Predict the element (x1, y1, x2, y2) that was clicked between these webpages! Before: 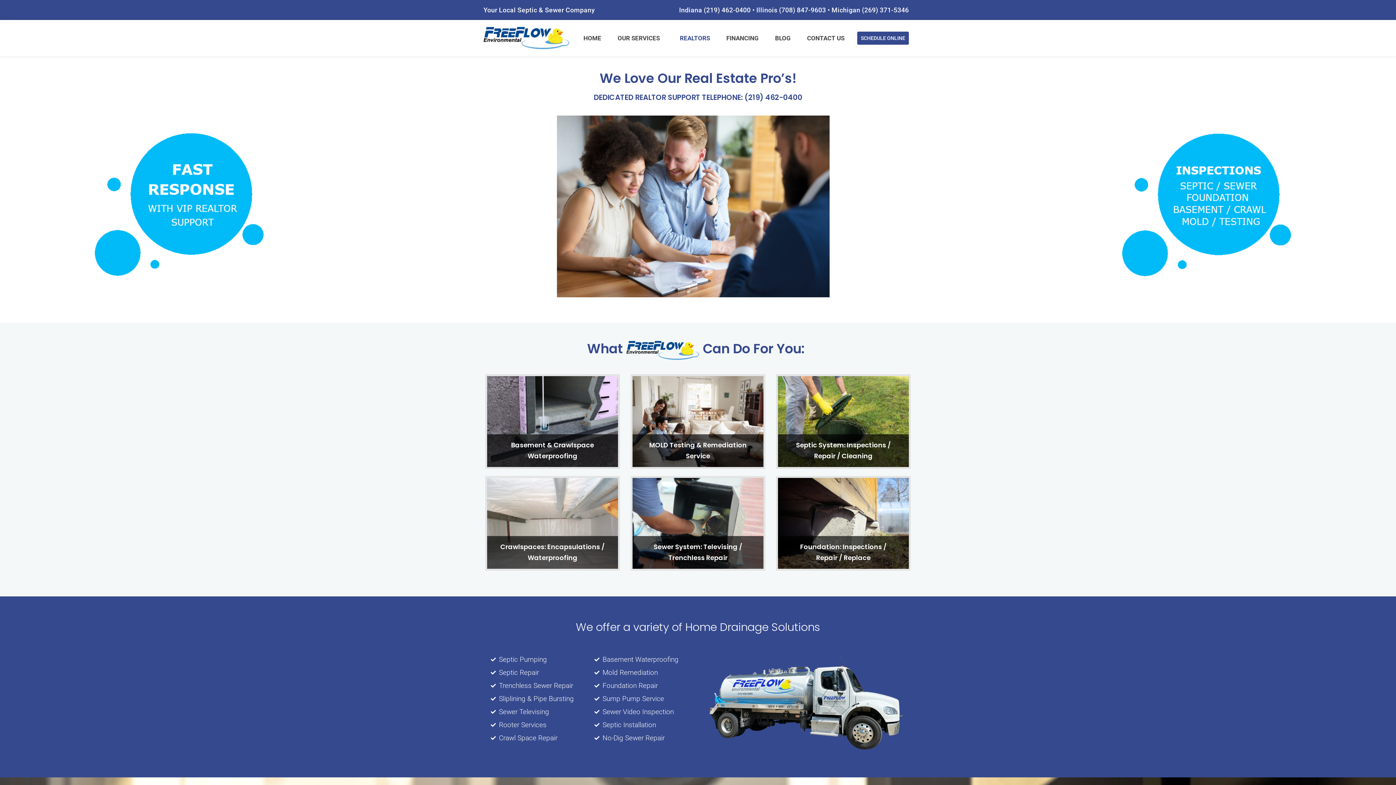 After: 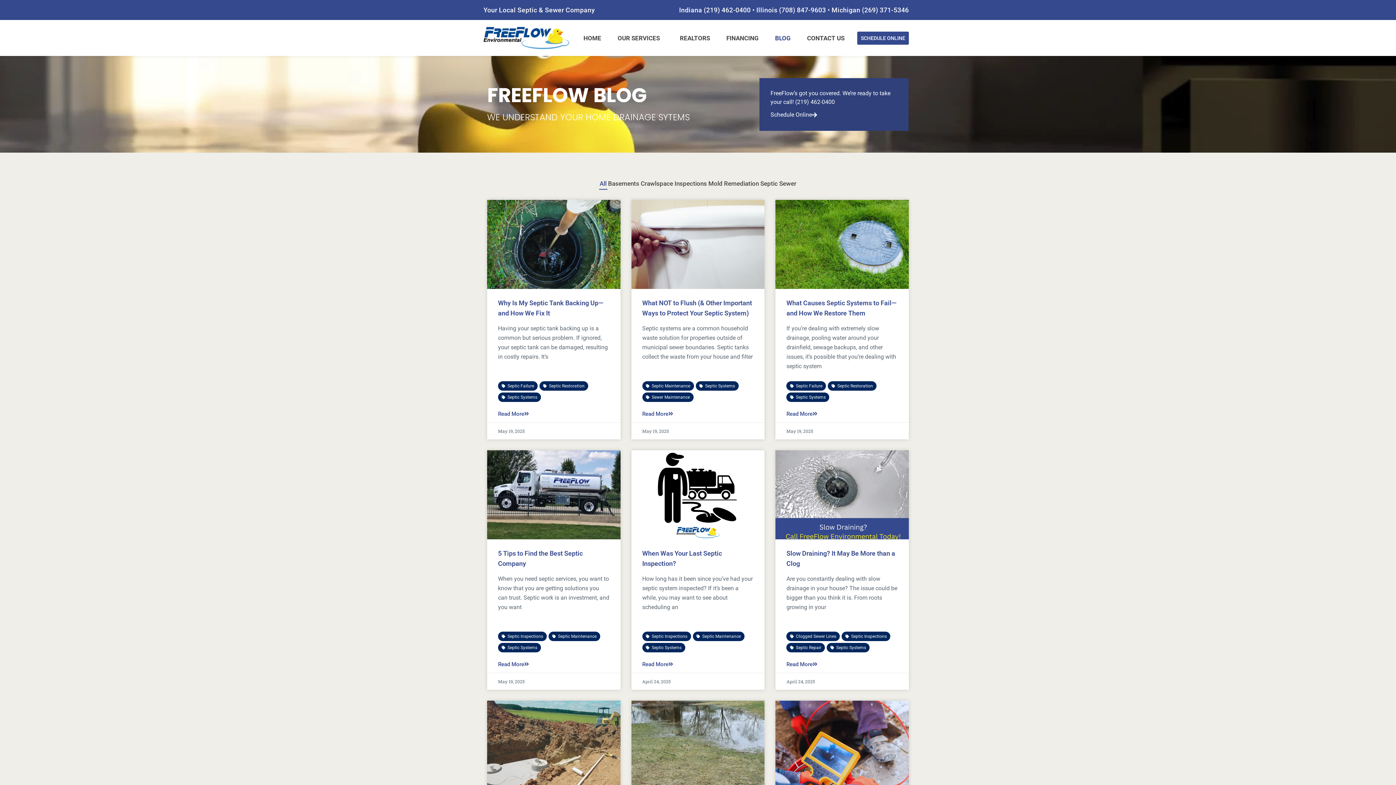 Action: bbox: (771, 31, 794, 44) label: BLOG